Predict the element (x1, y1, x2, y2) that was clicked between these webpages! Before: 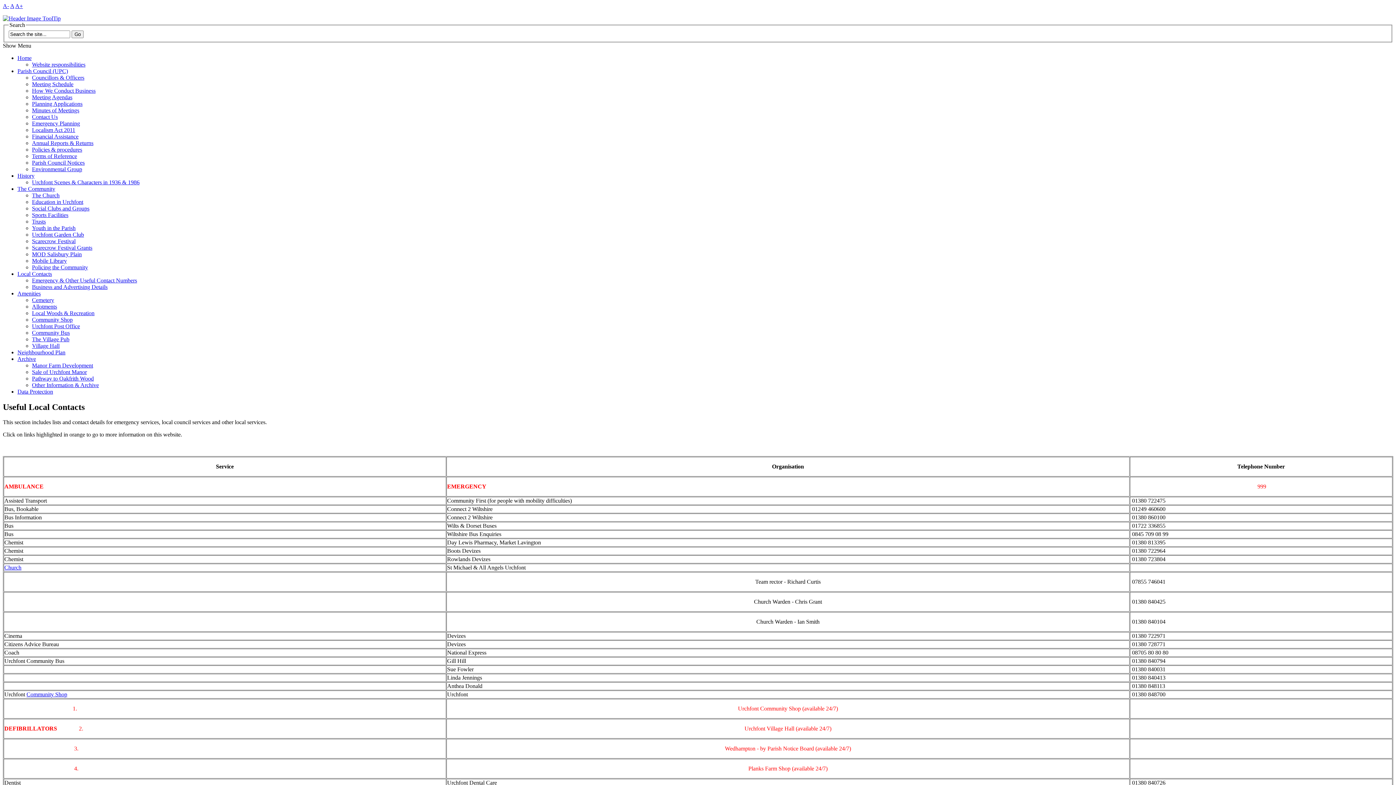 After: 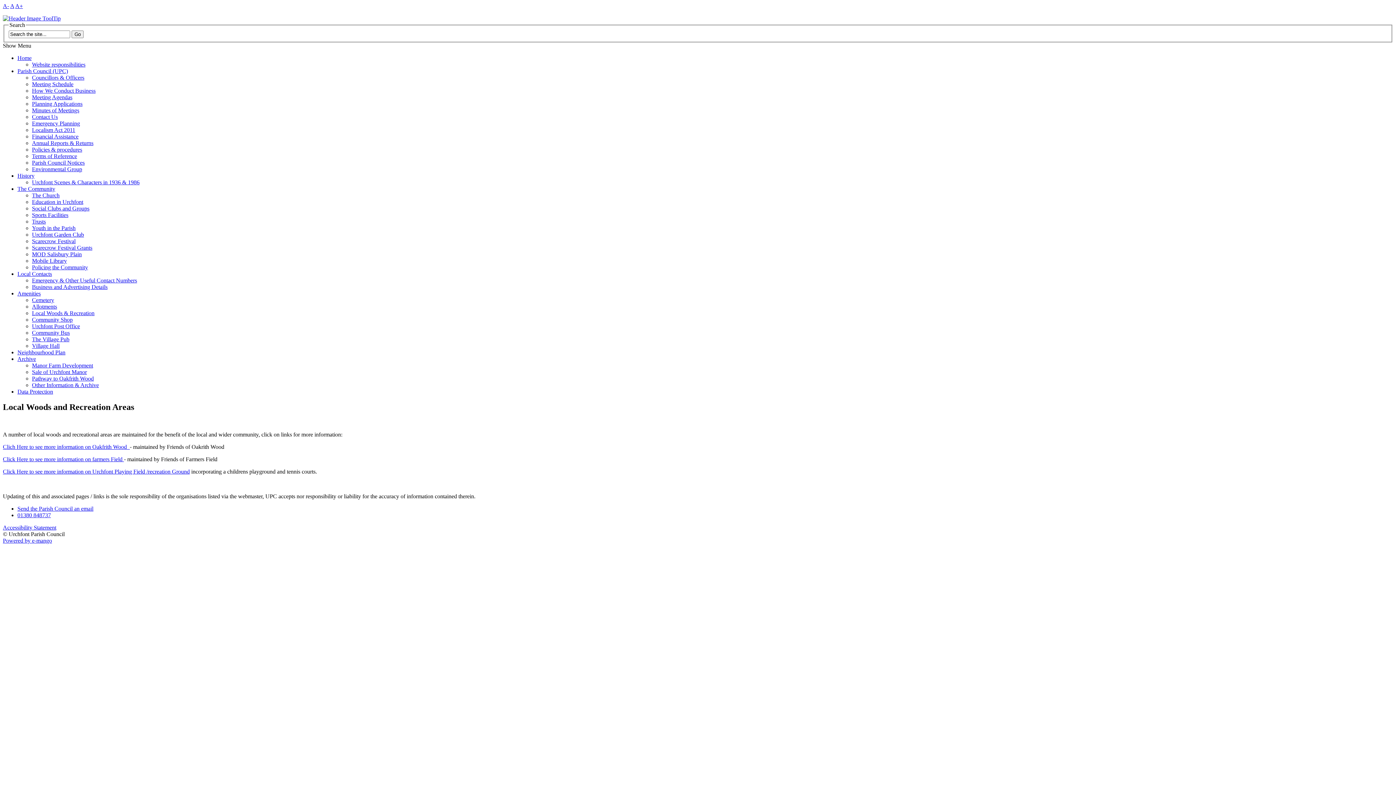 Action: bbox: (32, 310, 94, 316) label: Local Woods & Recreation